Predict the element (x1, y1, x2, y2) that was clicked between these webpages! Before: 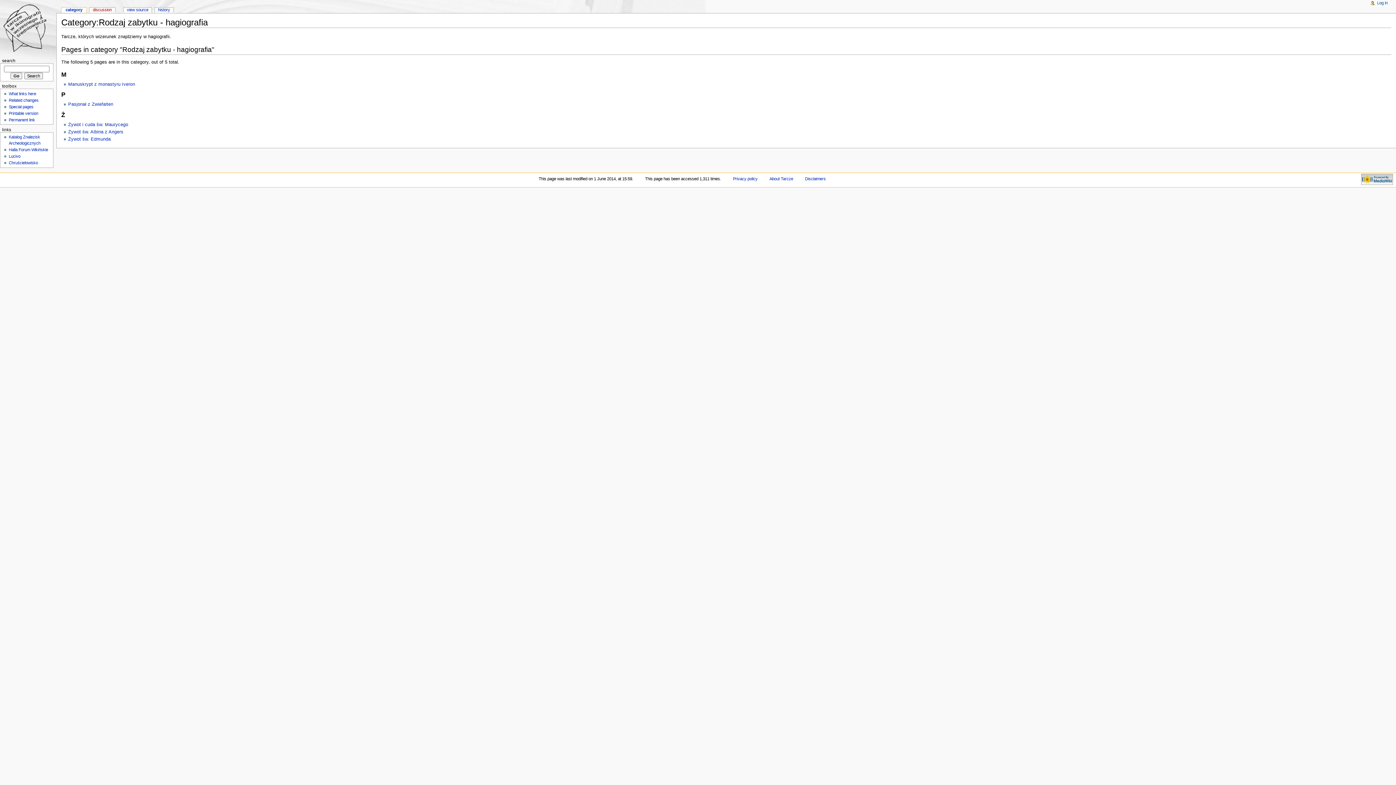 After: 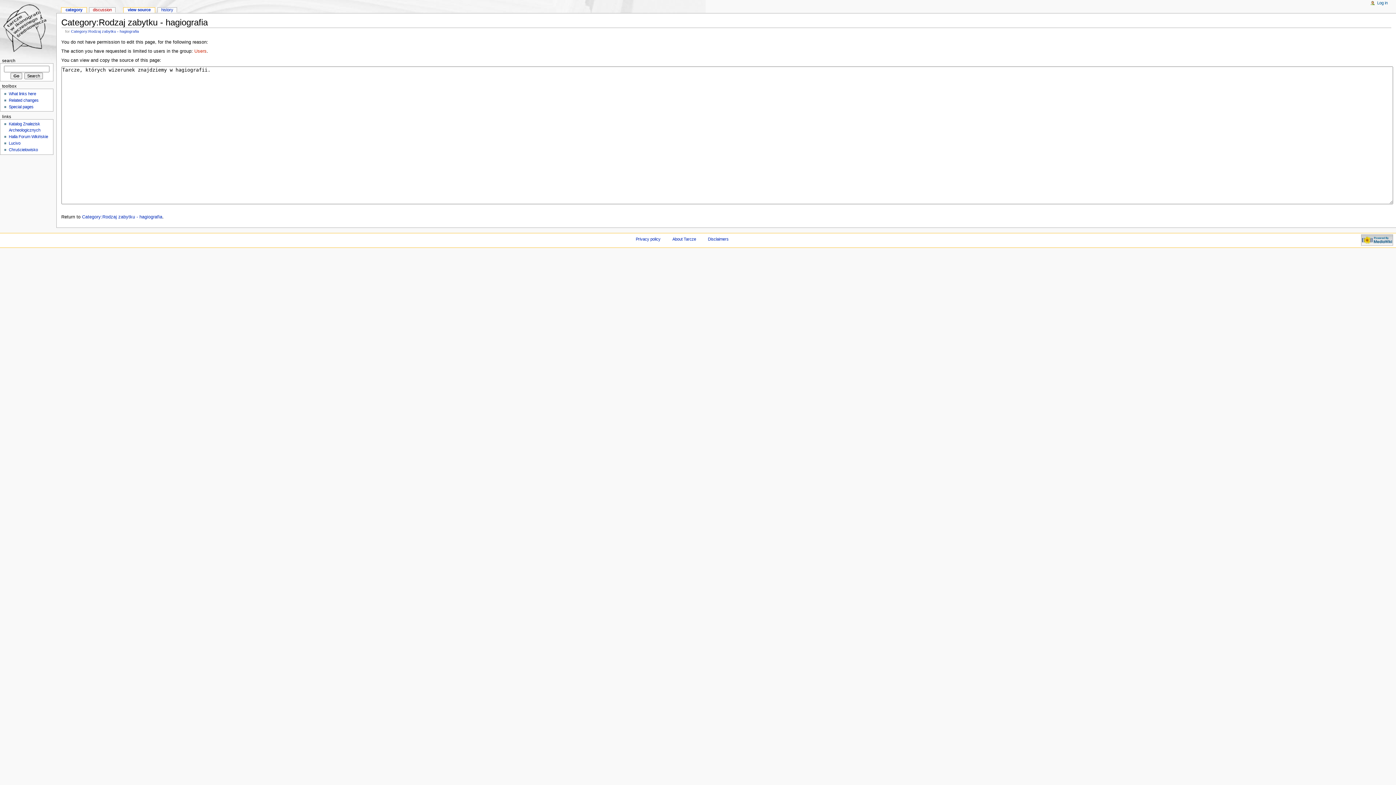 Action: label: view source bbox: (123, 7, 151, 13)